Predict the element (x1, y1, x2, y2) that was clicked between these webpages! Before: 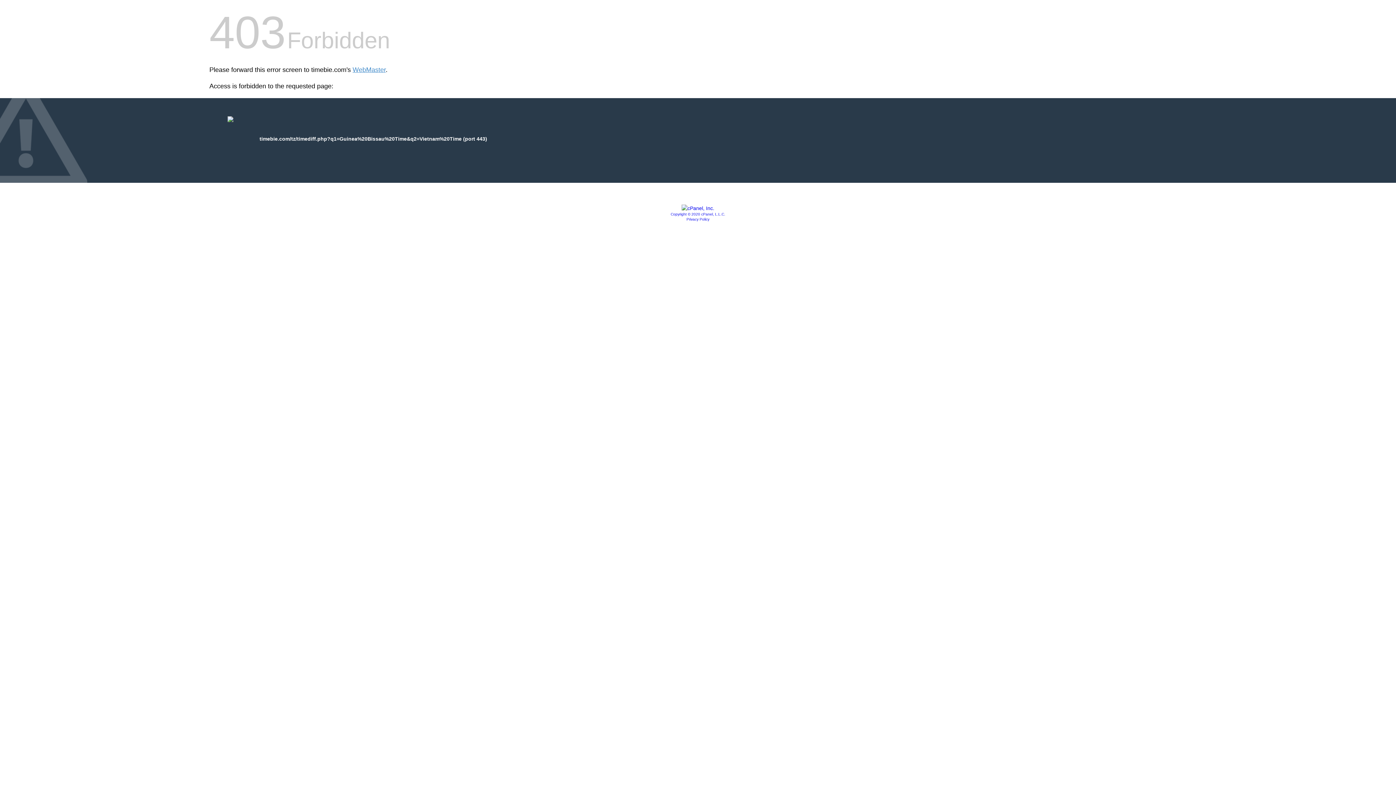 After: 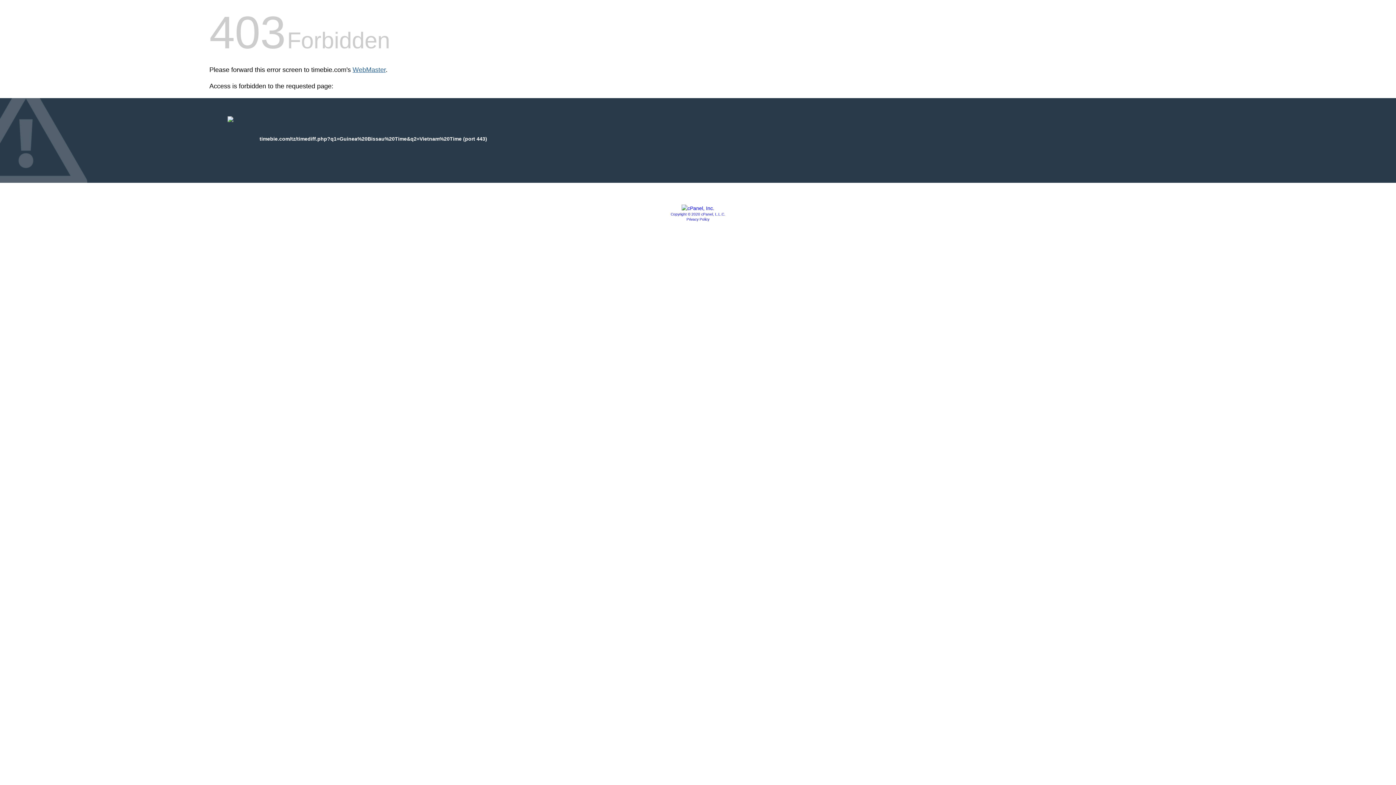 Action: bbox: (352, 66, 385, 73) label: WebMaster